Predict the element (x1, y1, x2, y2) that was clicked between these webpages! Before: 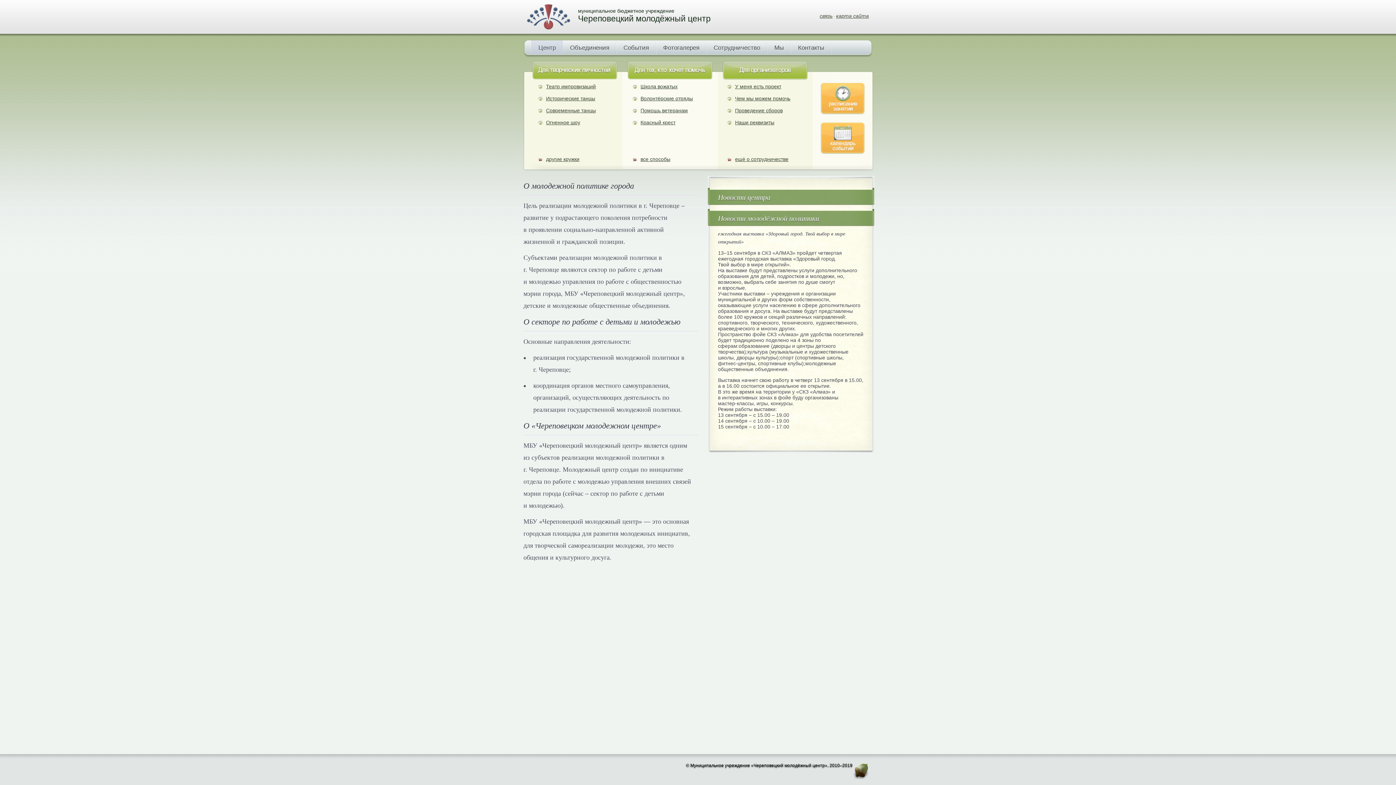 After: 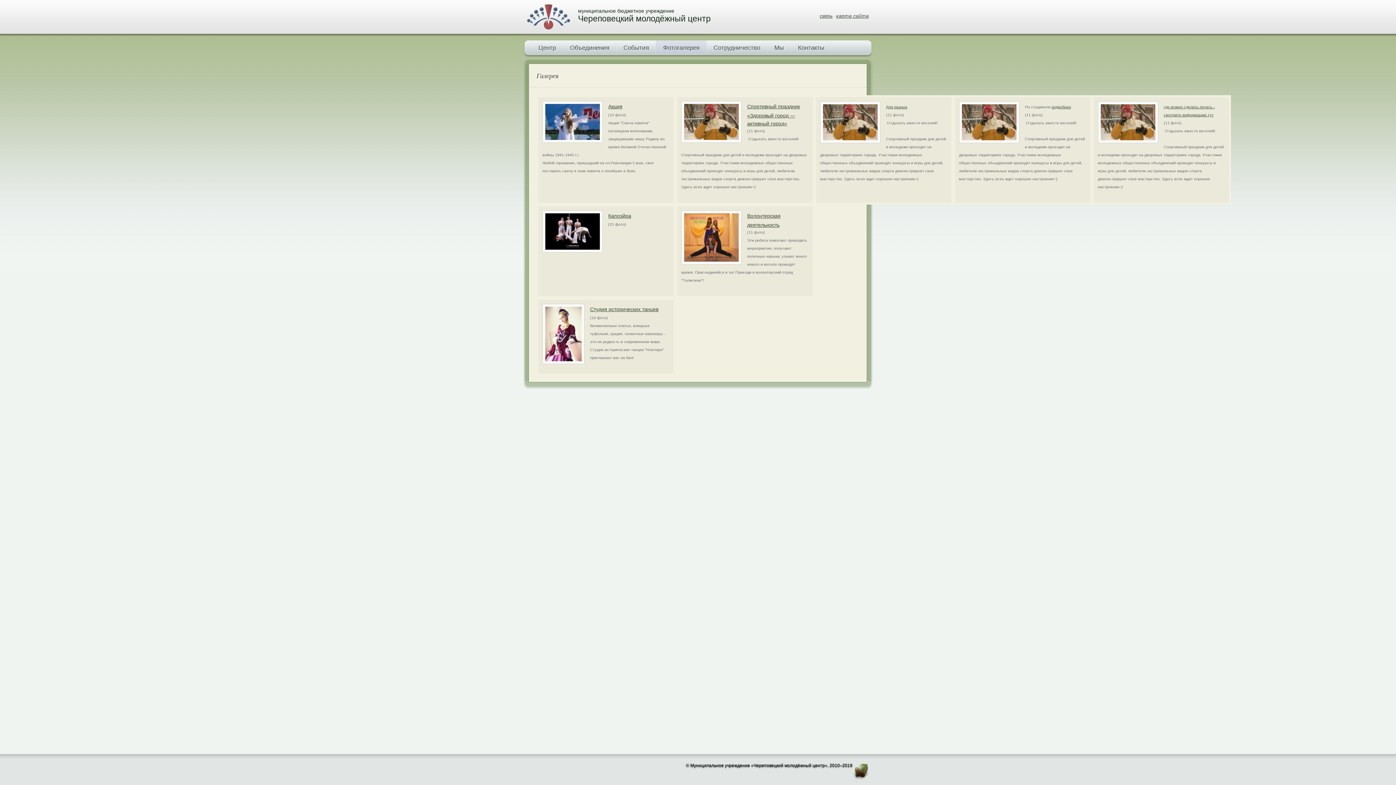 Action: bbox: (655, 40, 706, 54) label: Фотогалерея